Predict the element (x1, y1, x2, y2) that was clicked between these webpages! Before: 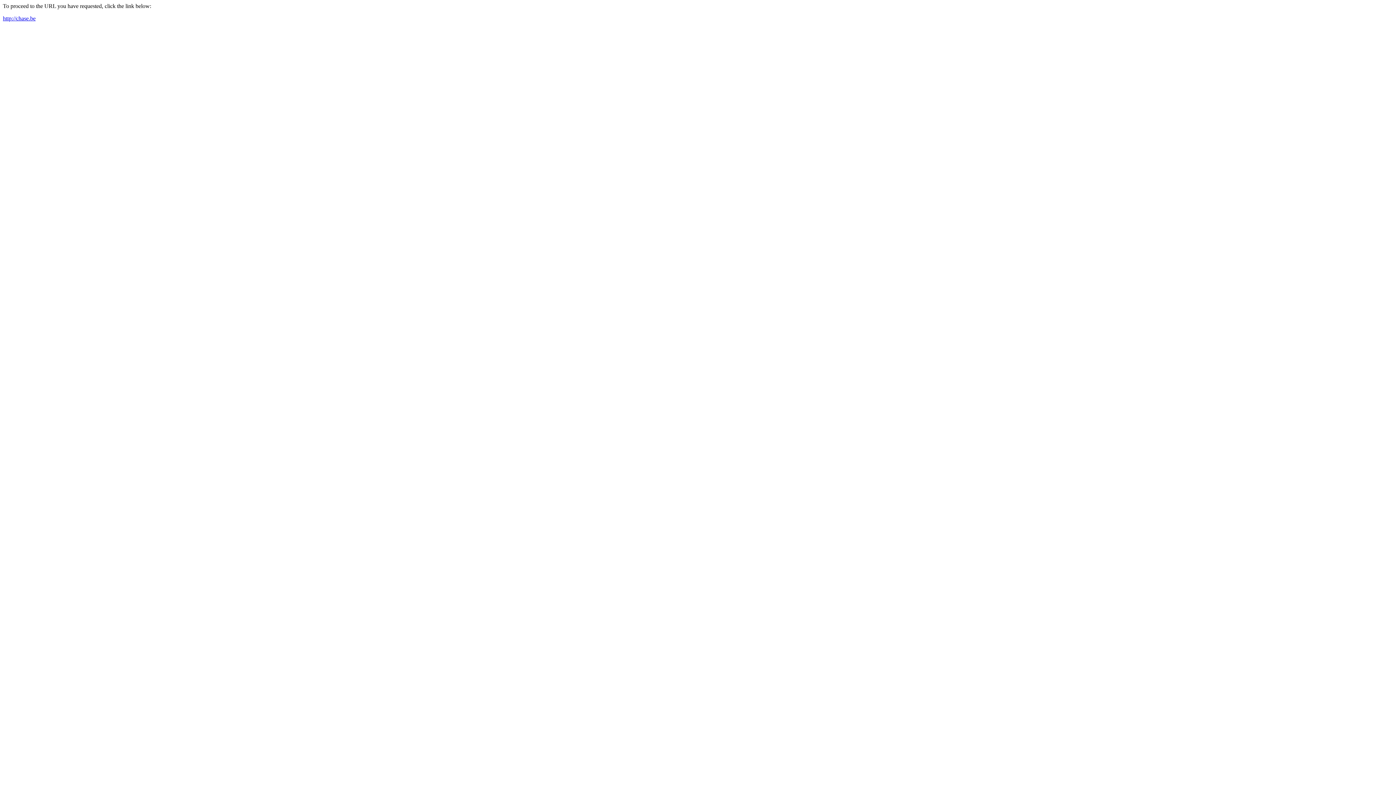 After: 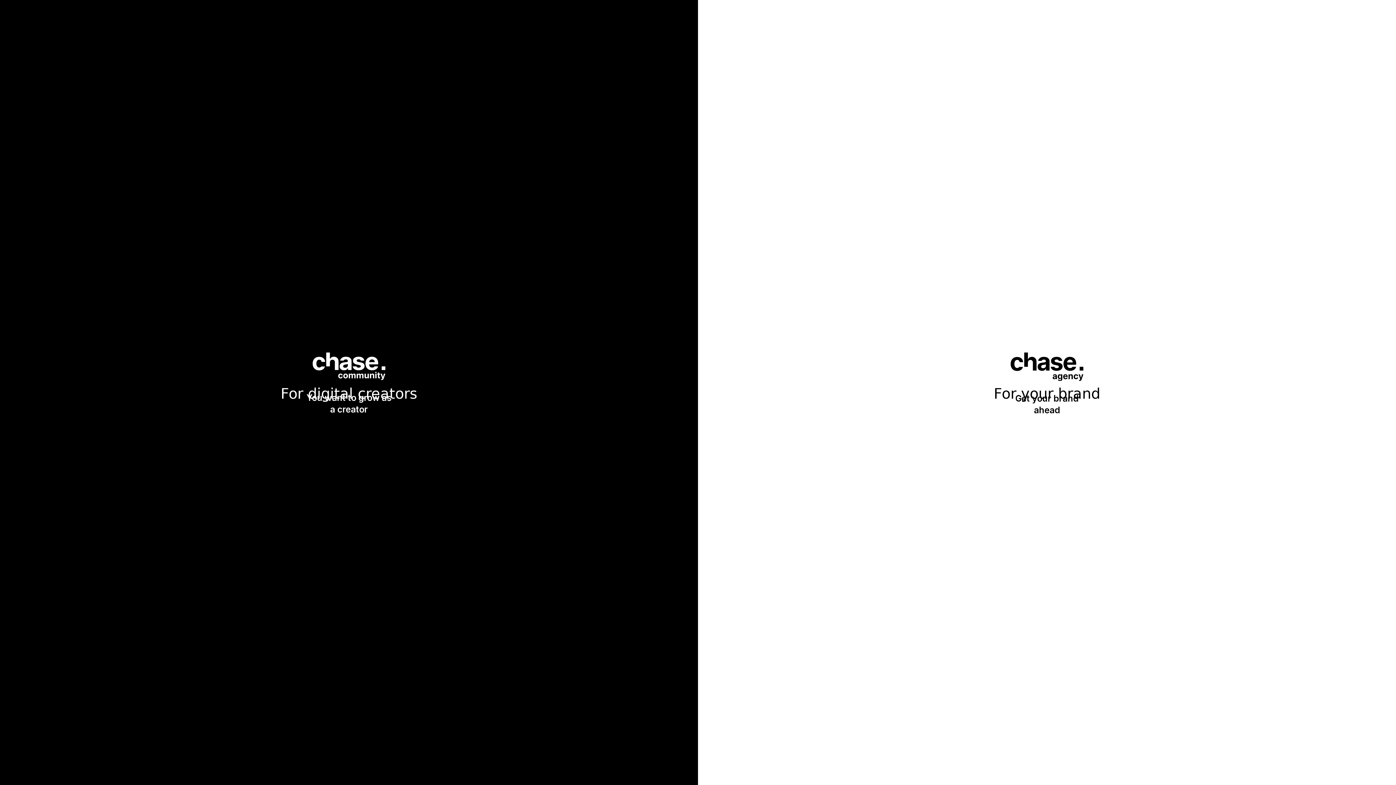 Action: label: http://chase.be bbox: (2, 15, 35, 21)